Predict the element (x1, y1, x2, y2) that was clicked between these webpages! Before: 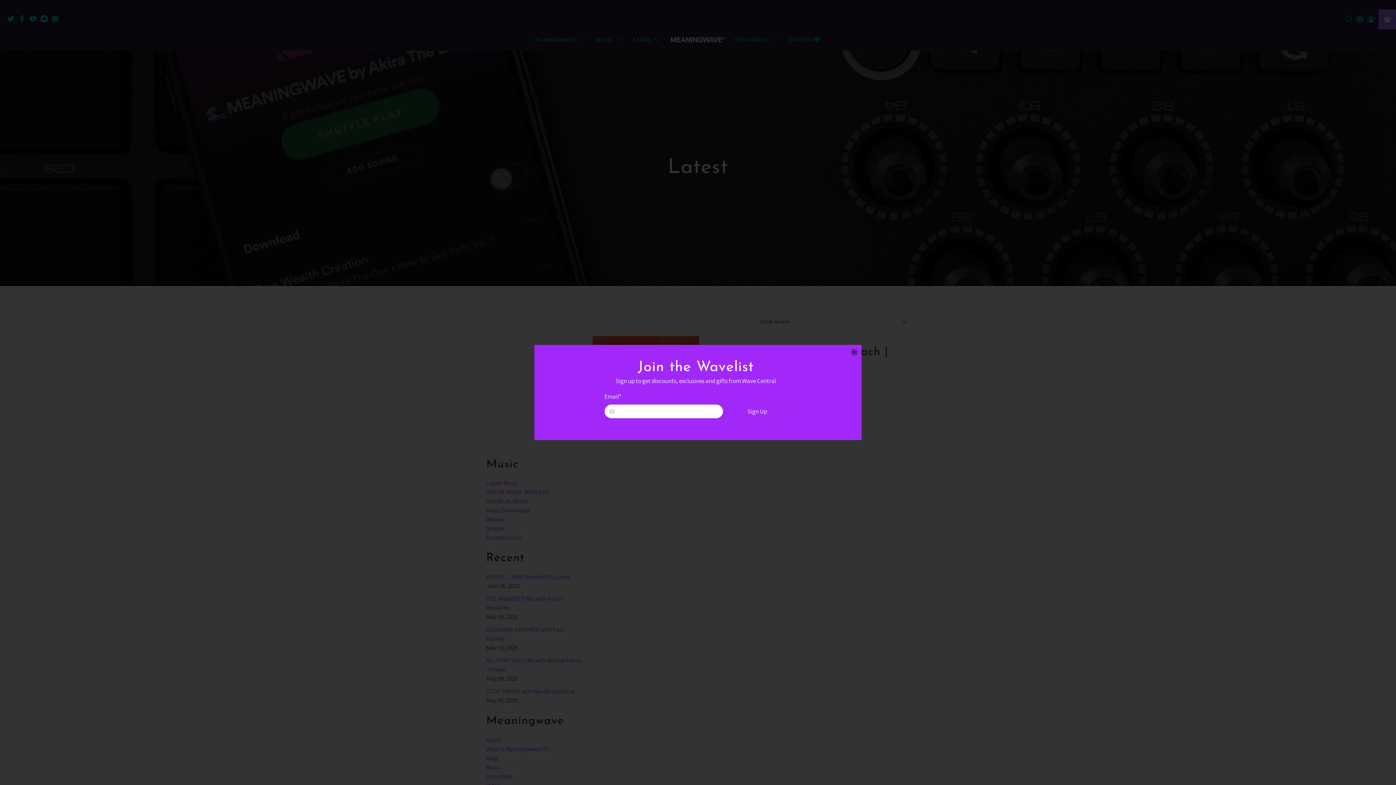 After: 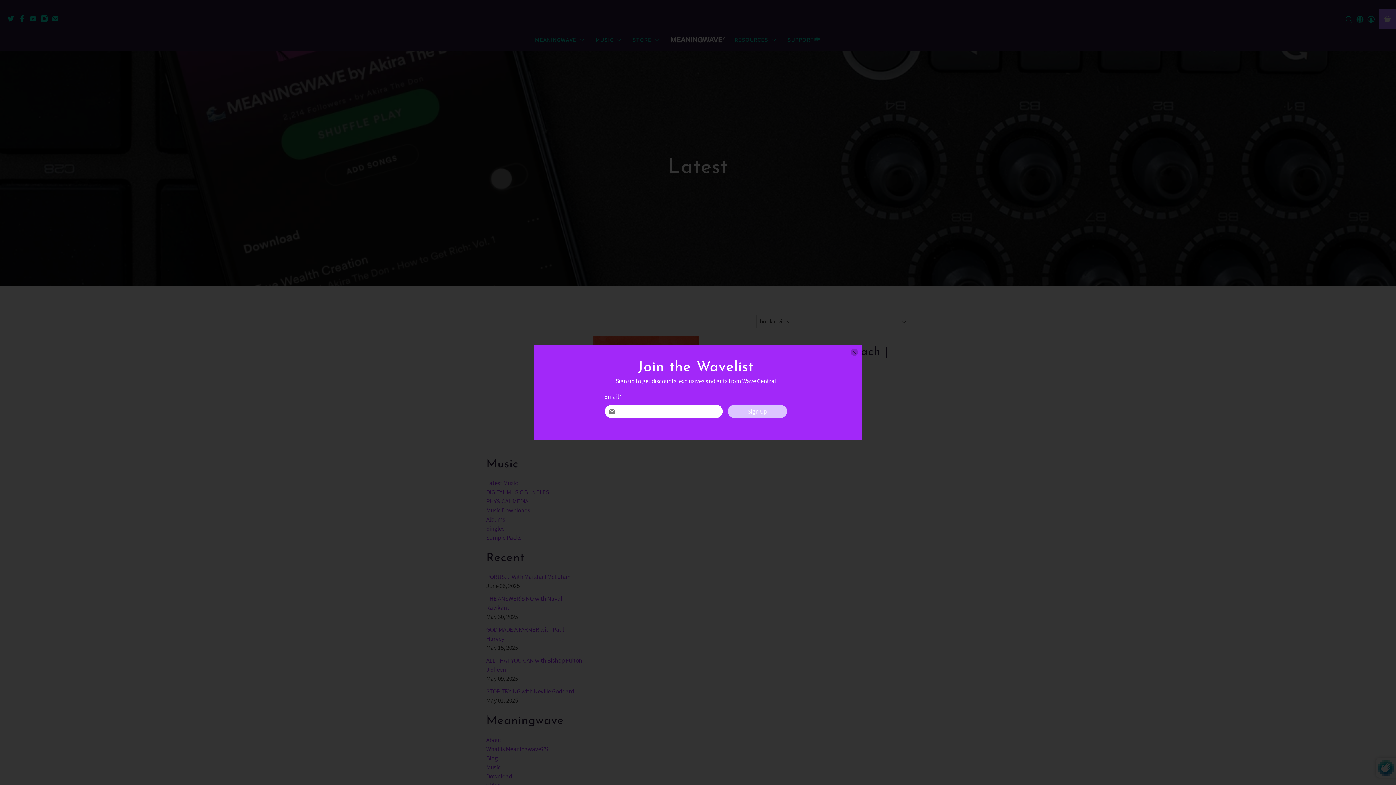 Action: bbox: (727, 404, 787, 418) label: Sign Up